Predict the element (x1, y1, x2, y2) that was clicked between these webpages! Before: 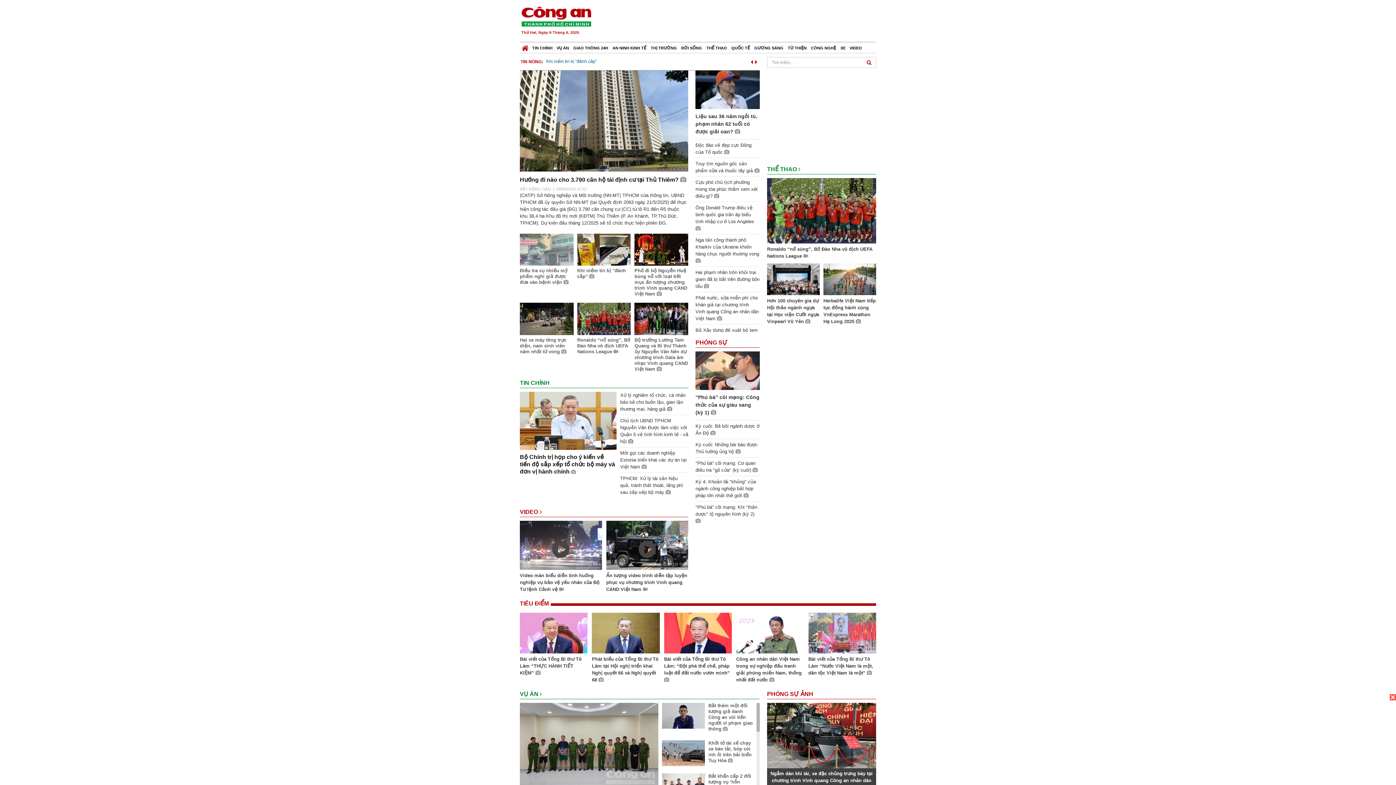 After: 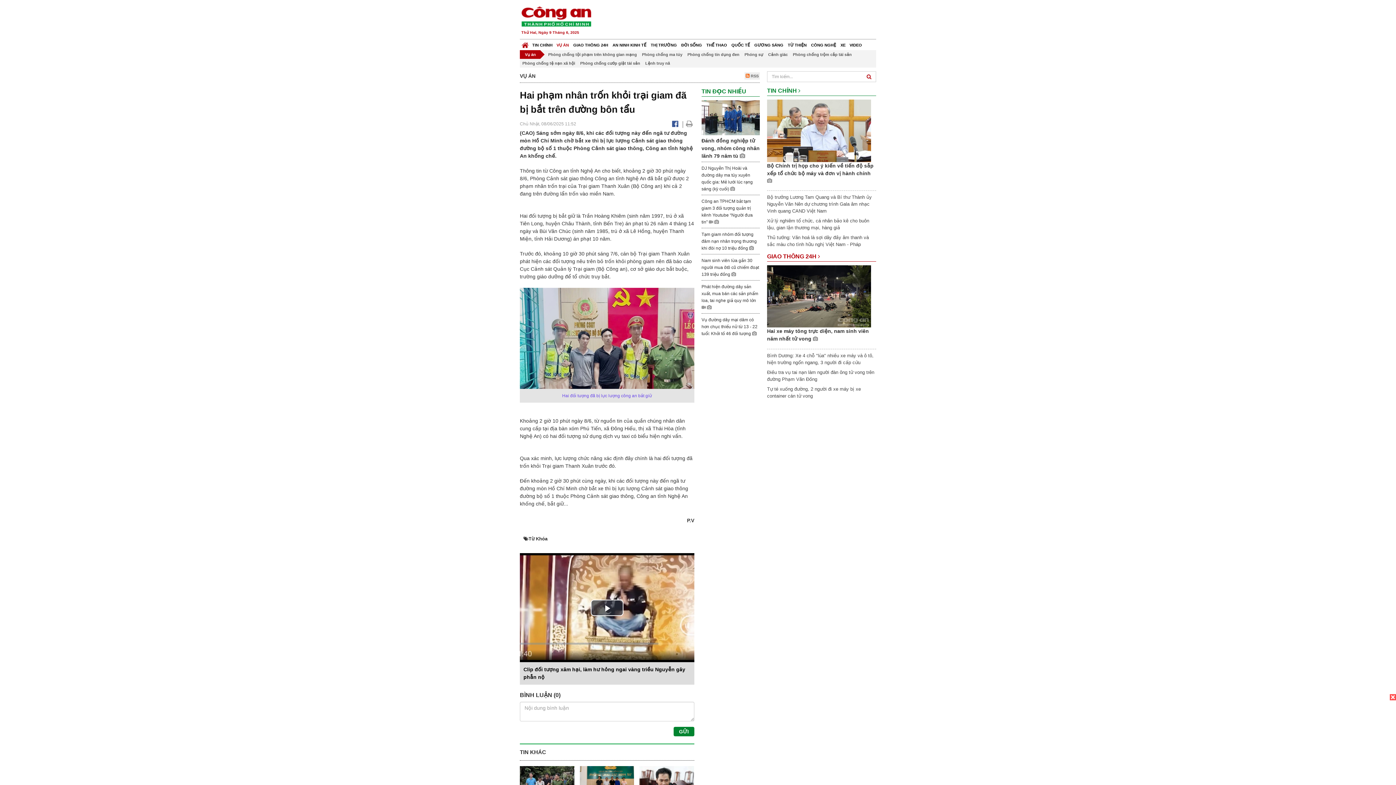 Action: label: Hai phạm nhân trốn khỏi trại giam đã bị bắt trên đường bôn tẩu  bbox: (695, 269, 759, 288)